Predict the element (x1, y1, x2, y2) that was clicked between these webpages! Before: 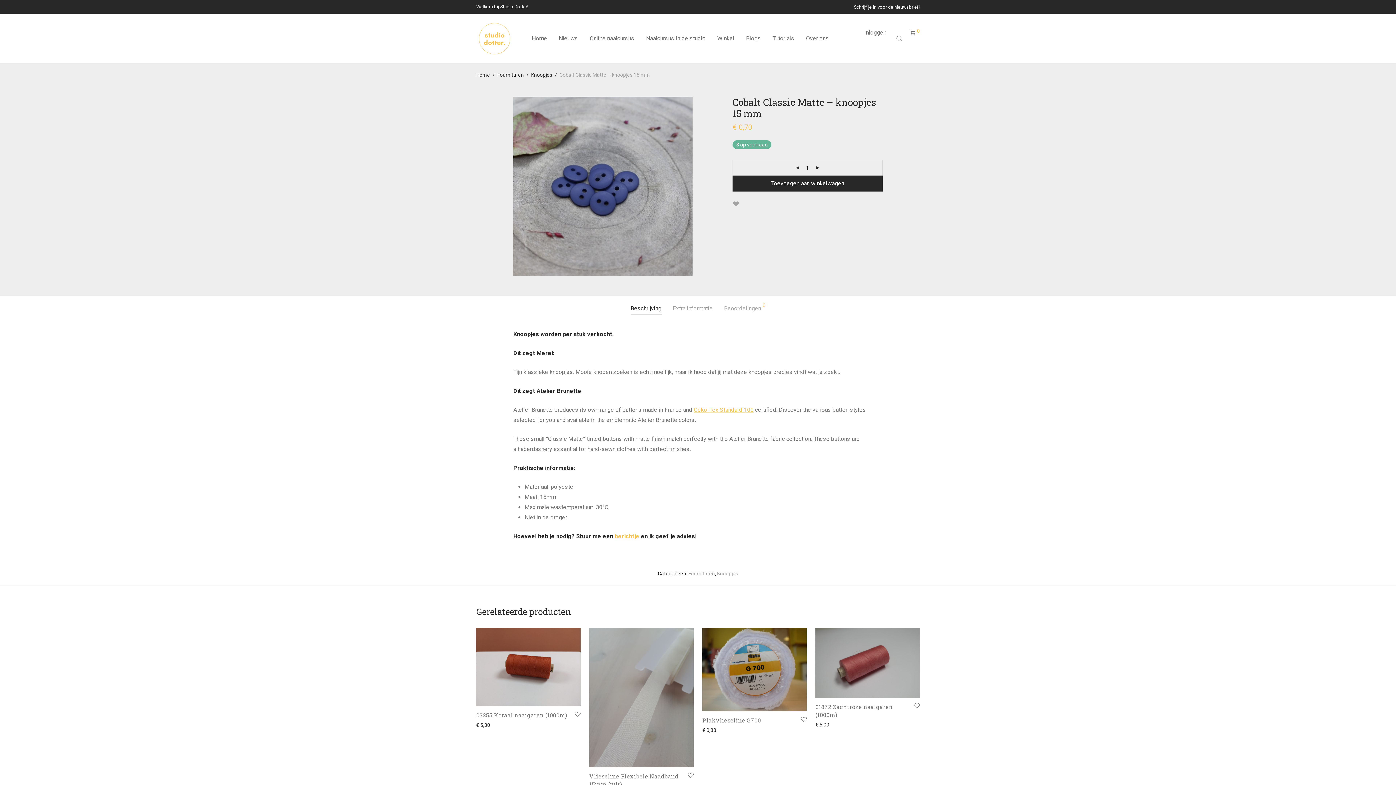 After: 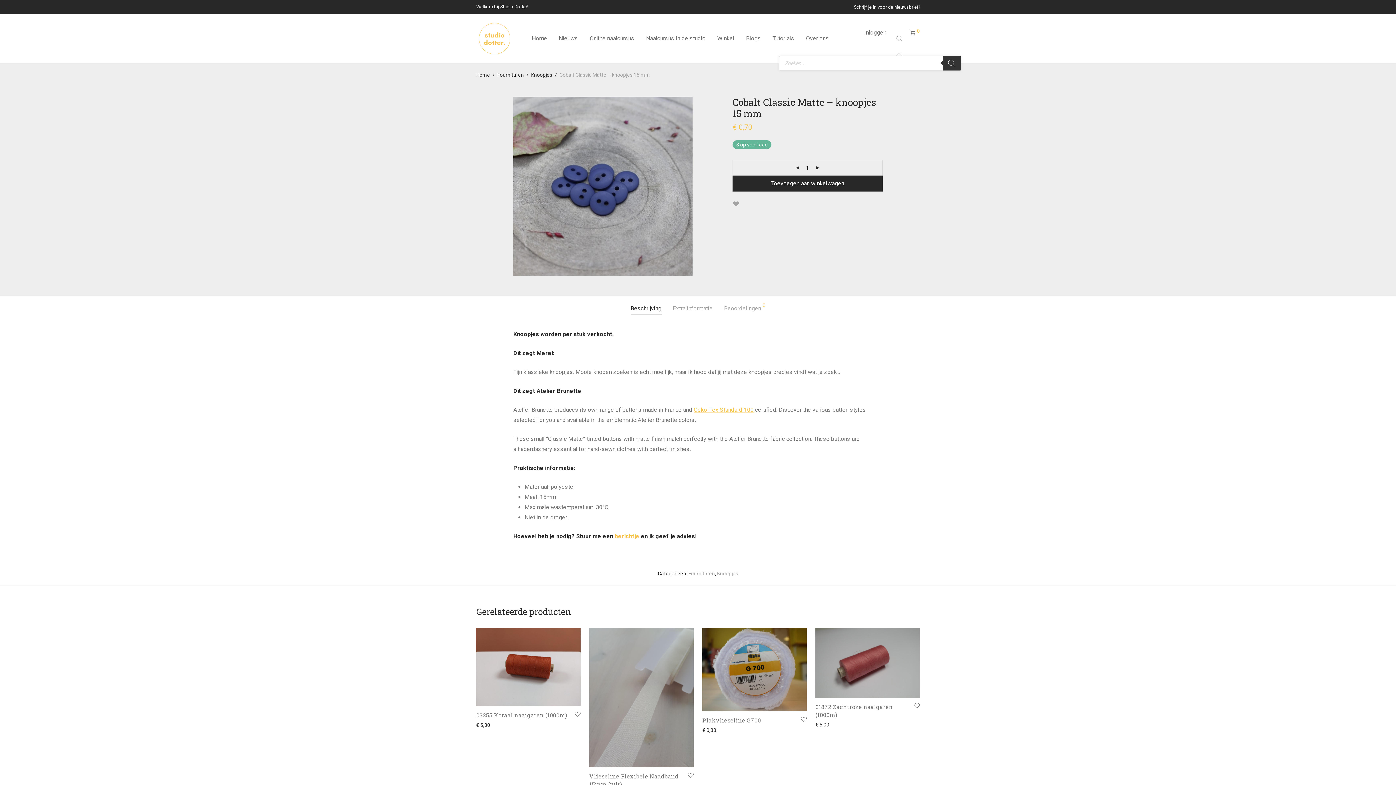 Action: bbox: (896, 29, 904, 47)